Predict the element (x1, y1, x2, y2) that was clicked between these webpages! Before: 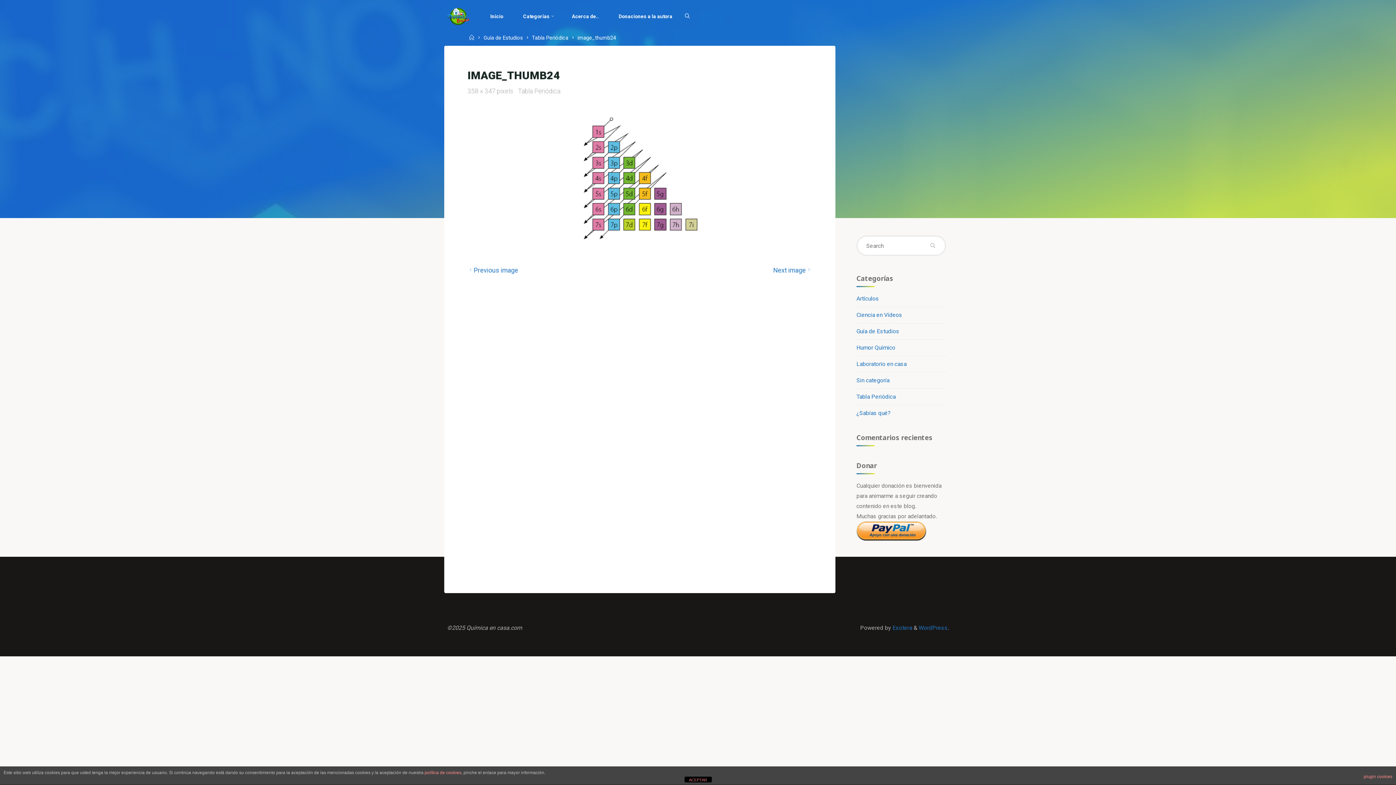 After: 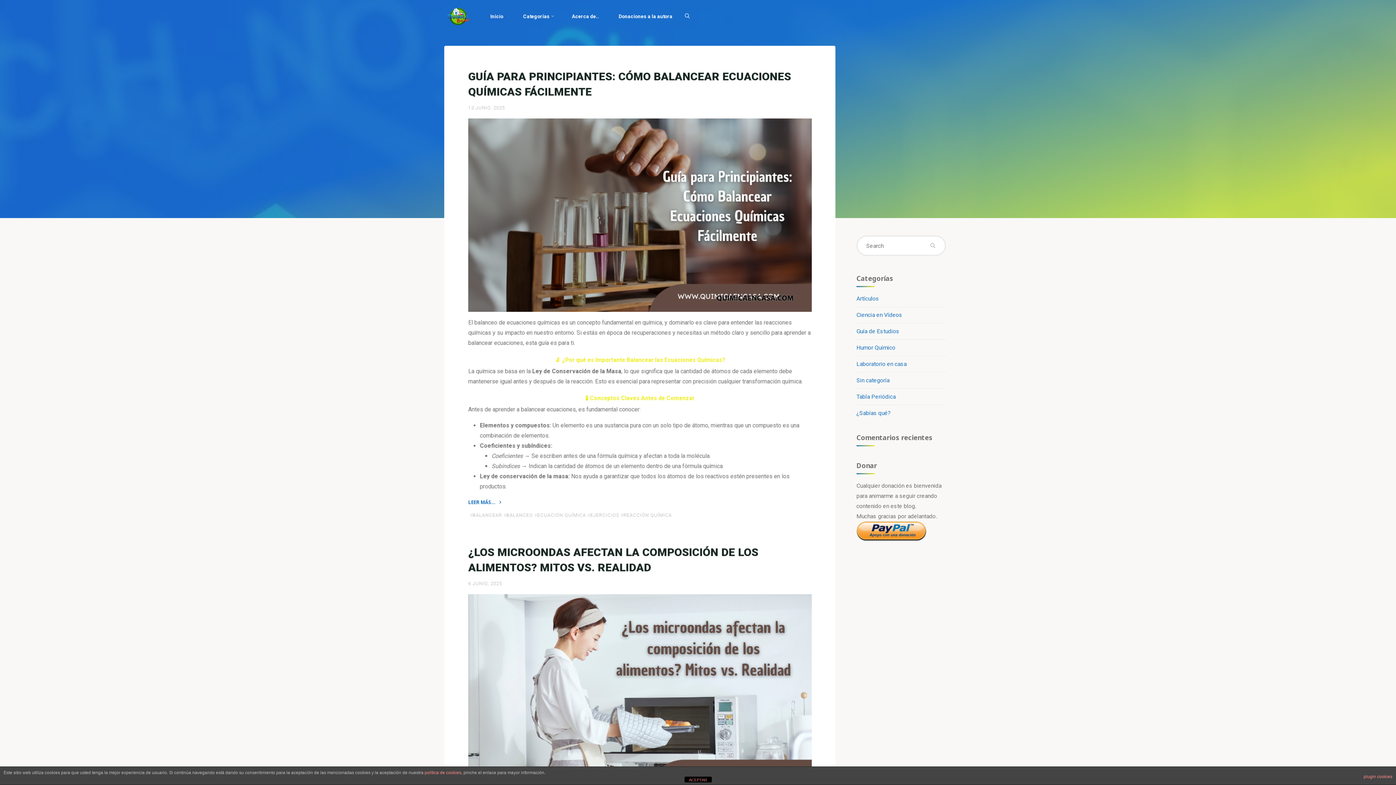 Action: bbox: (480, 3, 513, 29) label: Inicio